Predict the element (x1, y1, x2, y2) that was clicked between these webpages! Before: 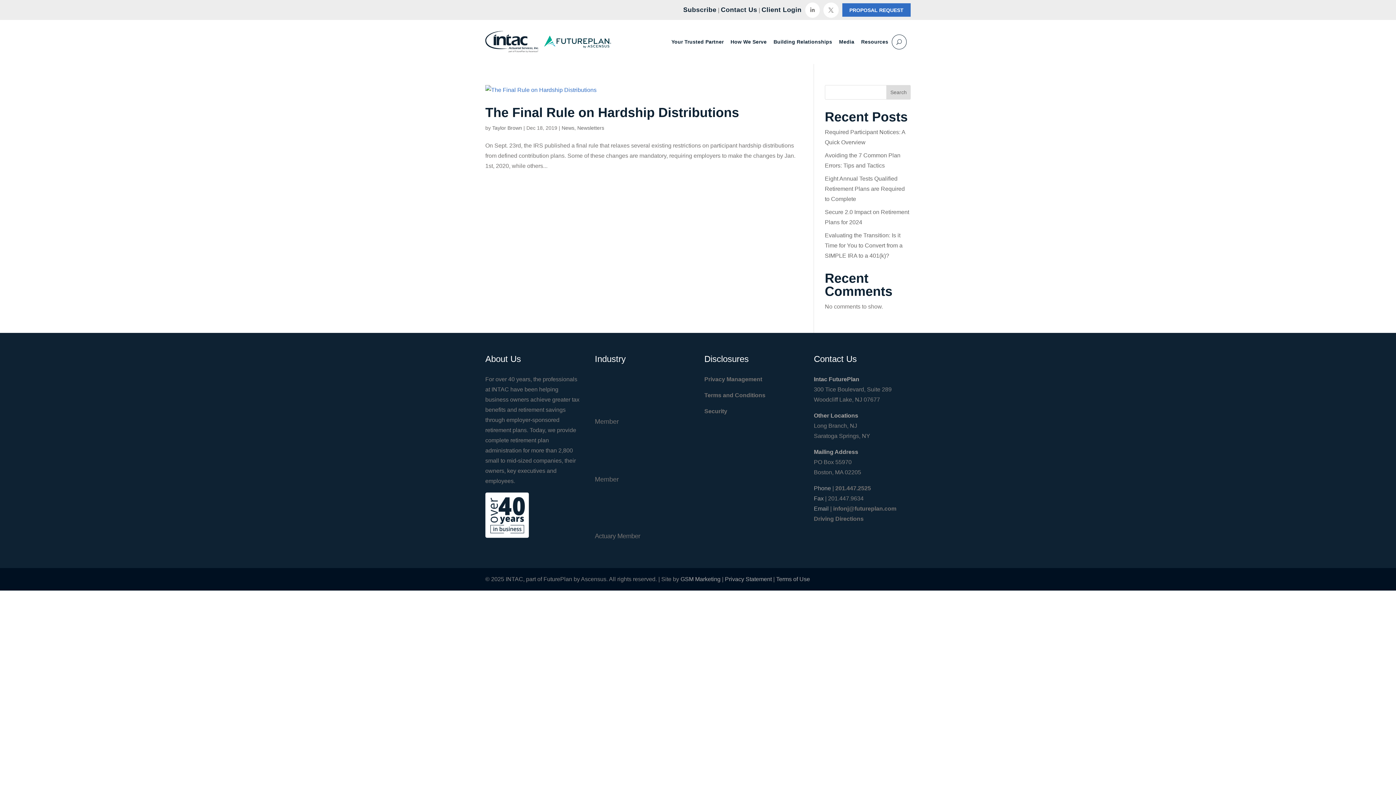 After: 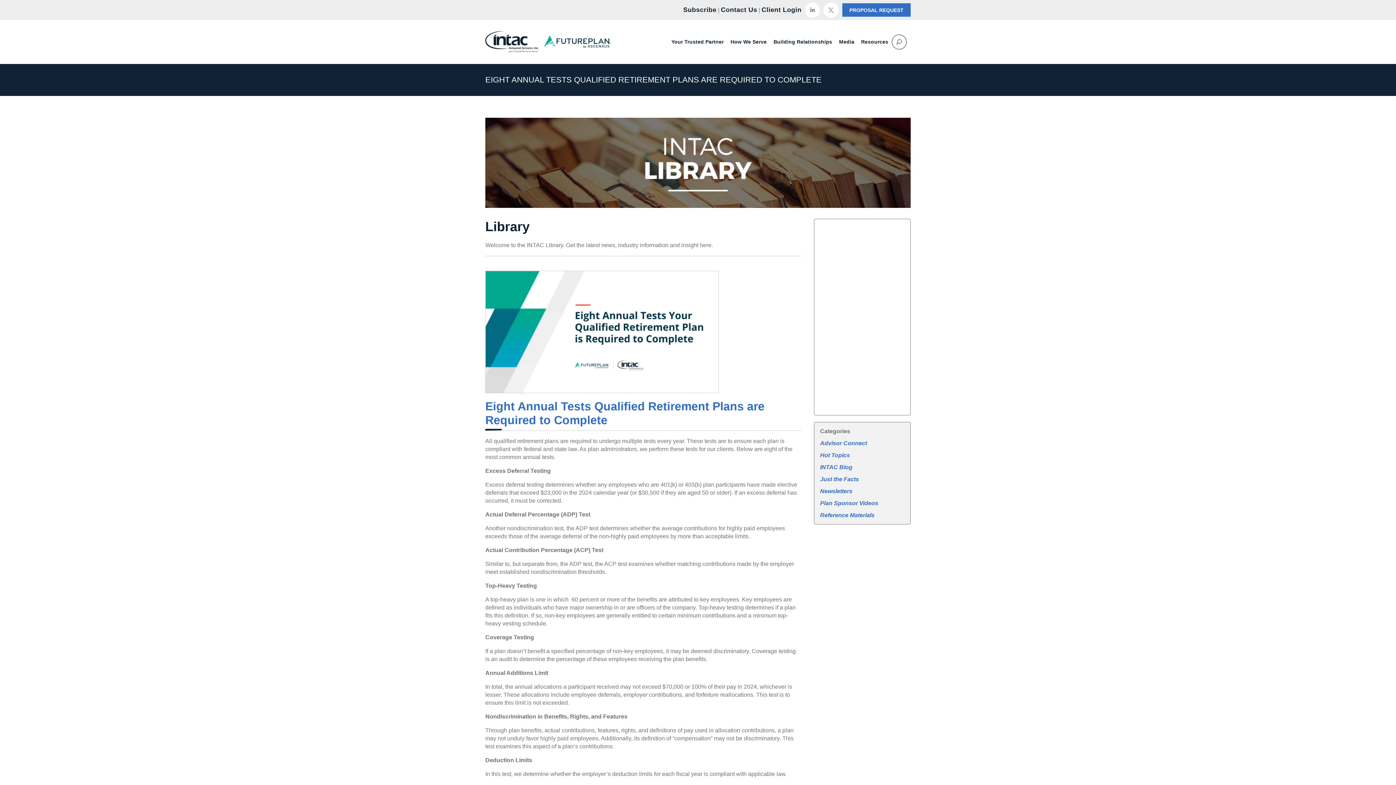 Action: bbox: (825, 175, 905, 202) label: Eight Annual Tests Qualified Retirement Plans are Required to Complete